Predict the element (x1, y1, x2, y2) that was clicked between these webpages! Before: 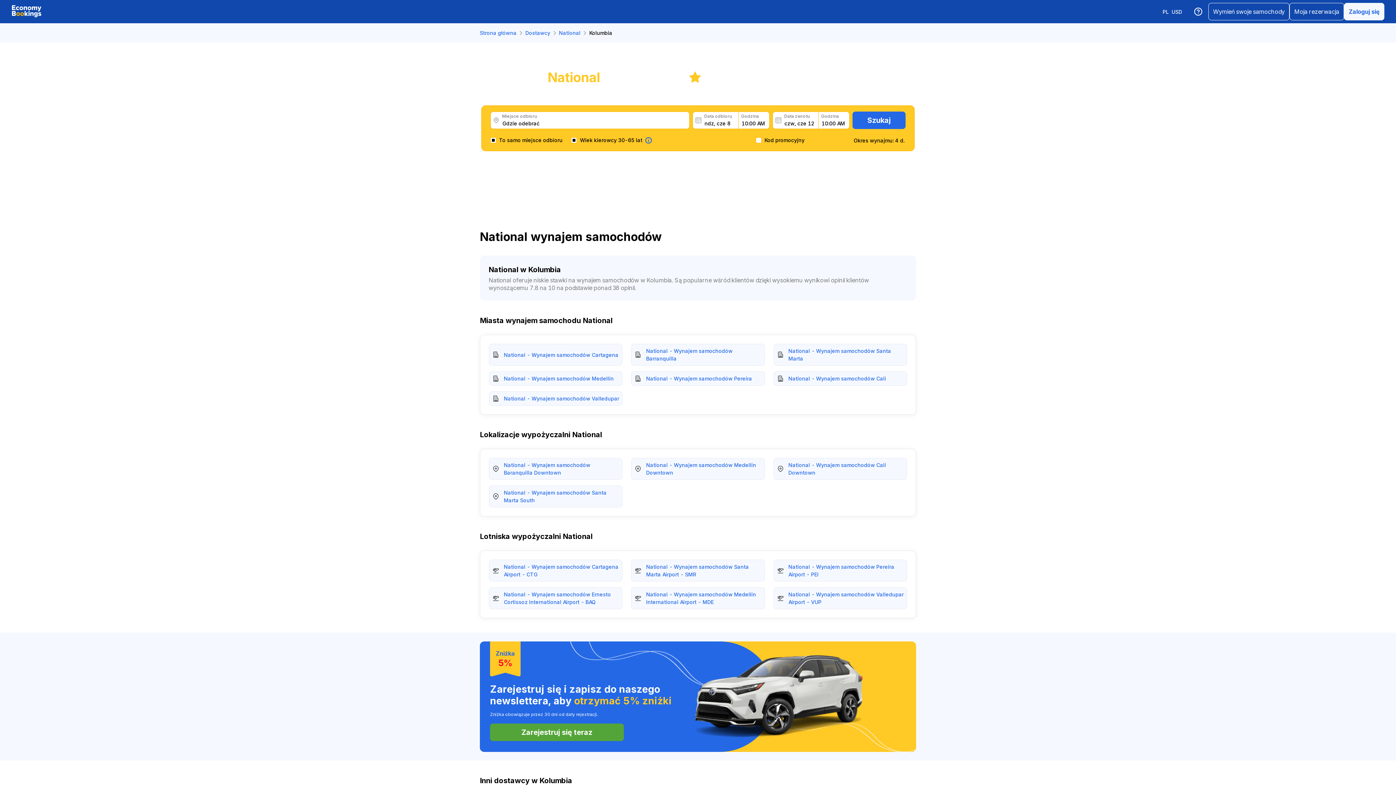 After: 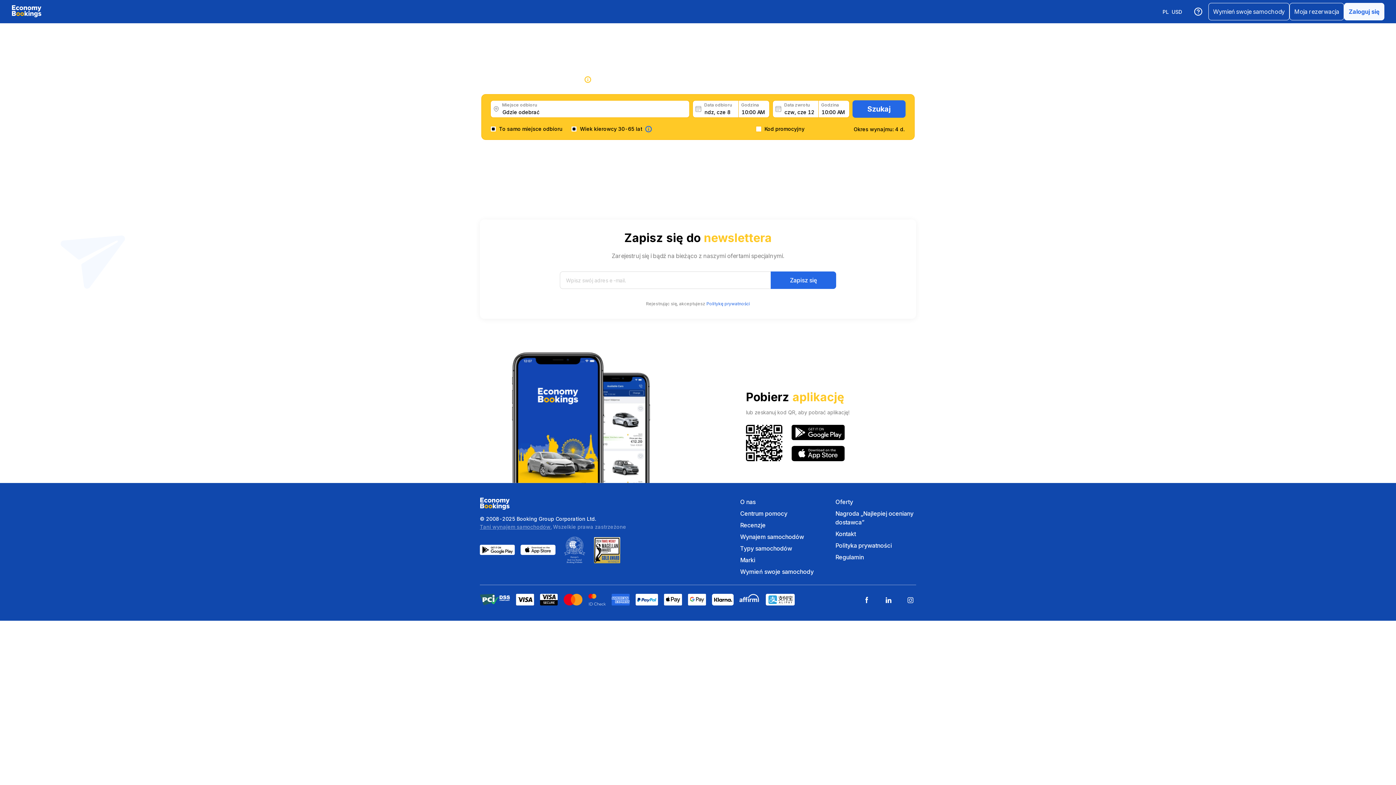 Action: bbox: (489, 485, 622, 507) label: National - Wynajem samochodów Santa Marta South